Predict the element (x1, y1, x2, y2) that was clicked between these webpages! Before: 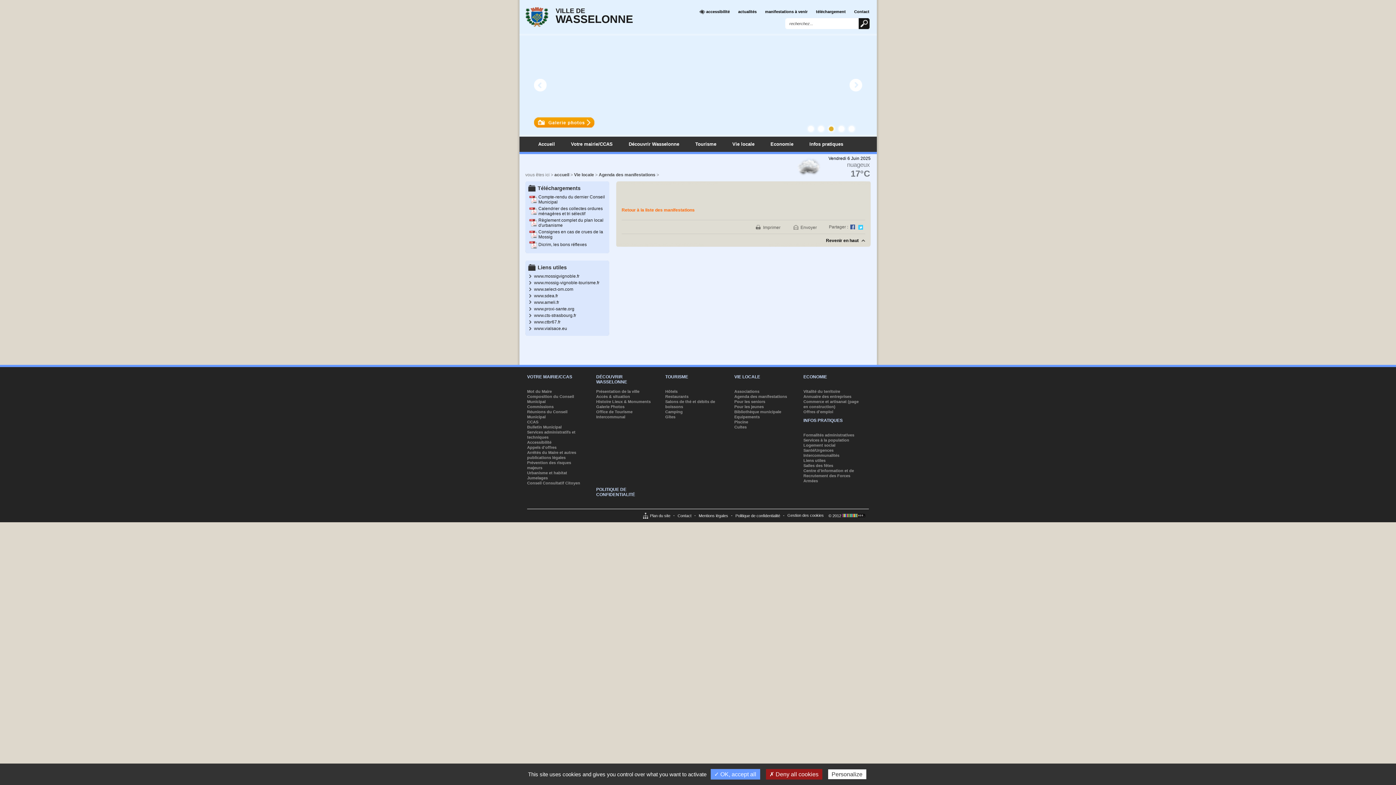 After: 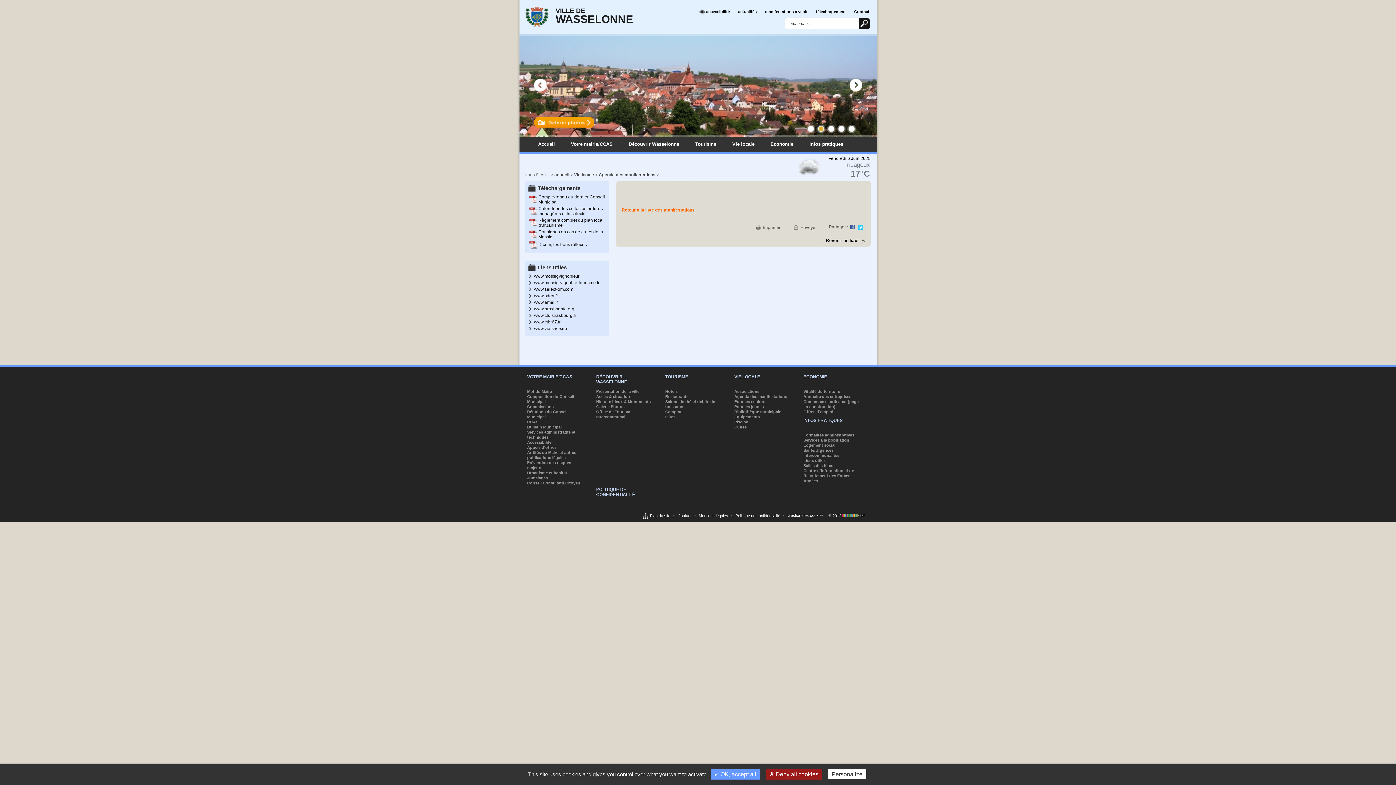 Action: bbox: (534, 273, 579, 279) label: www.mossigvignoble.fr